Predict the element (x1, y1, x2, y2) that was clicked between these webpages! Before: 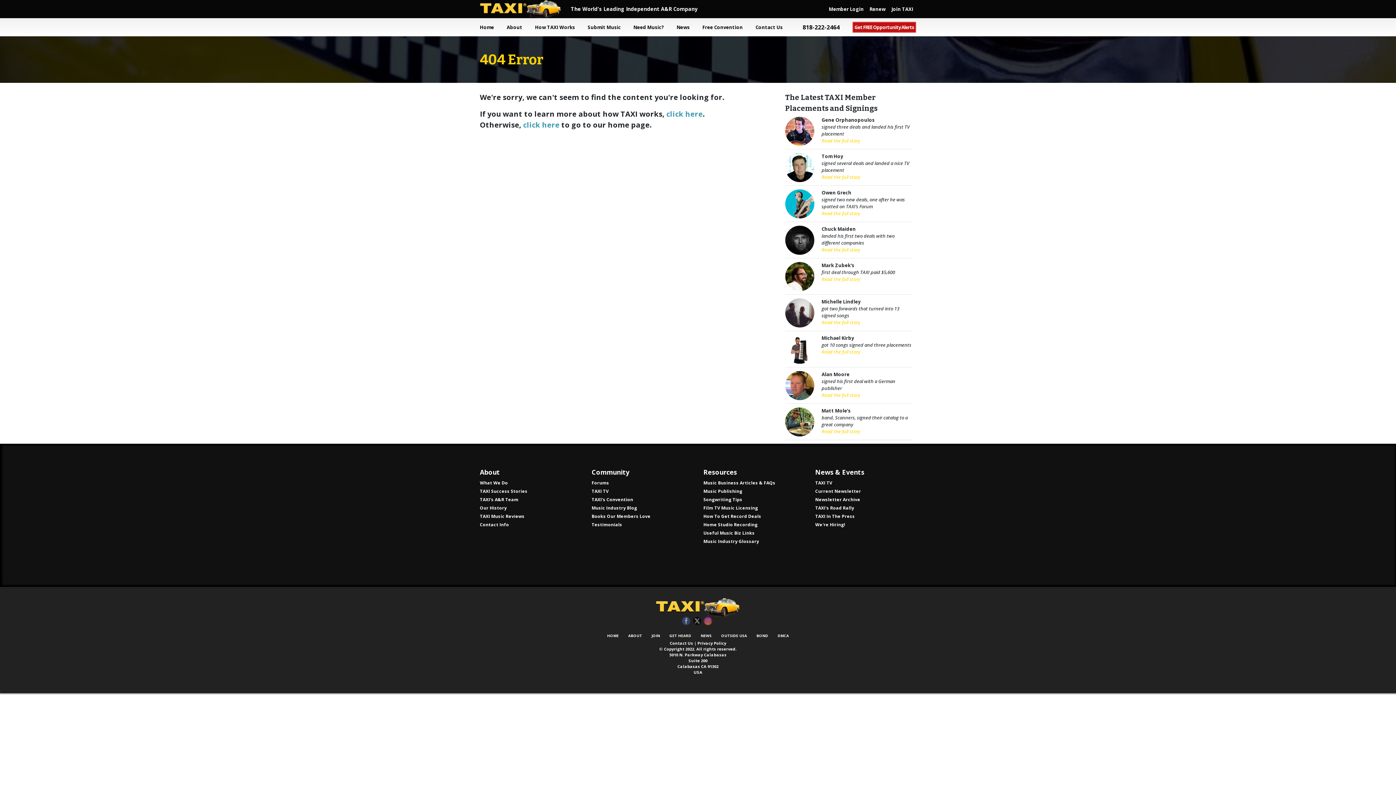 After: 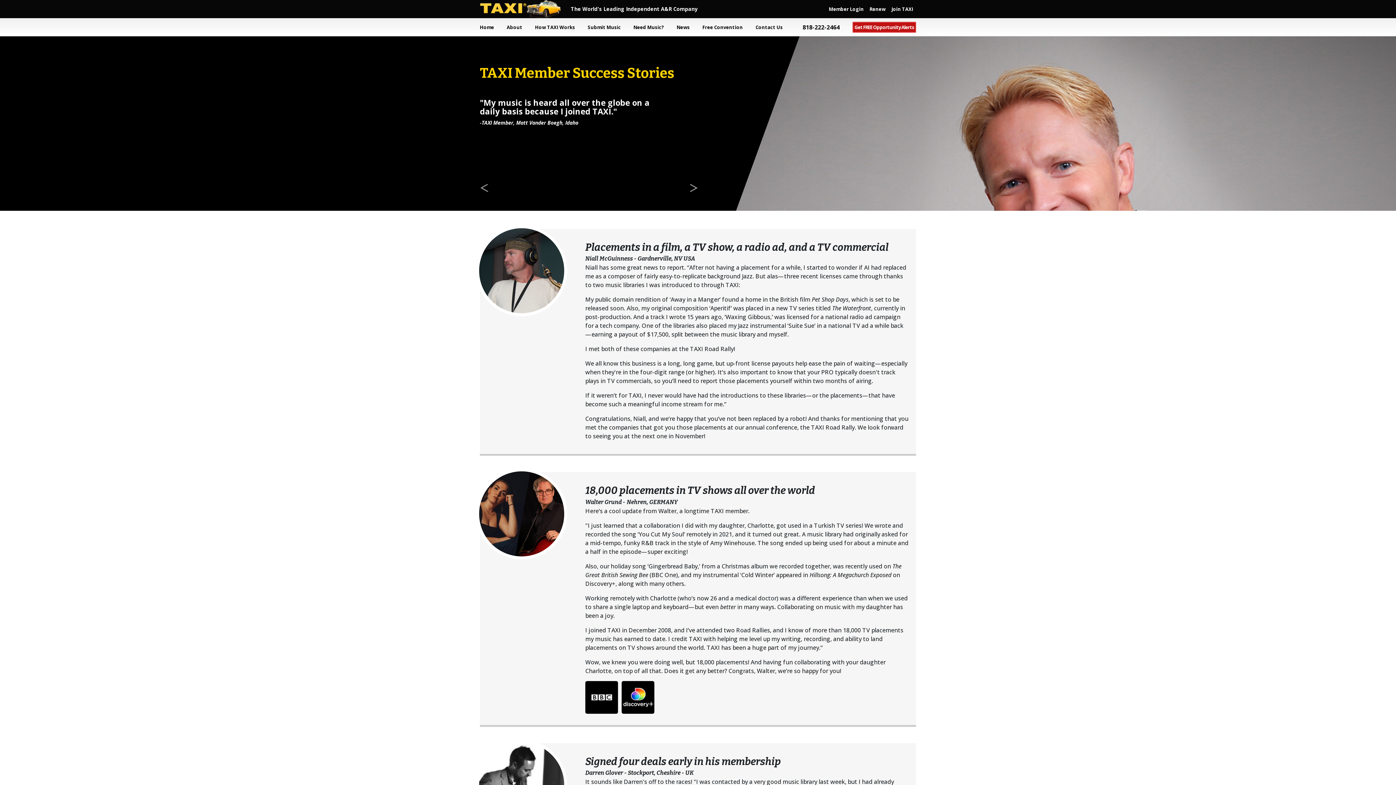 Action: bbox: (821, 246, 860, 253) label: Read the full story